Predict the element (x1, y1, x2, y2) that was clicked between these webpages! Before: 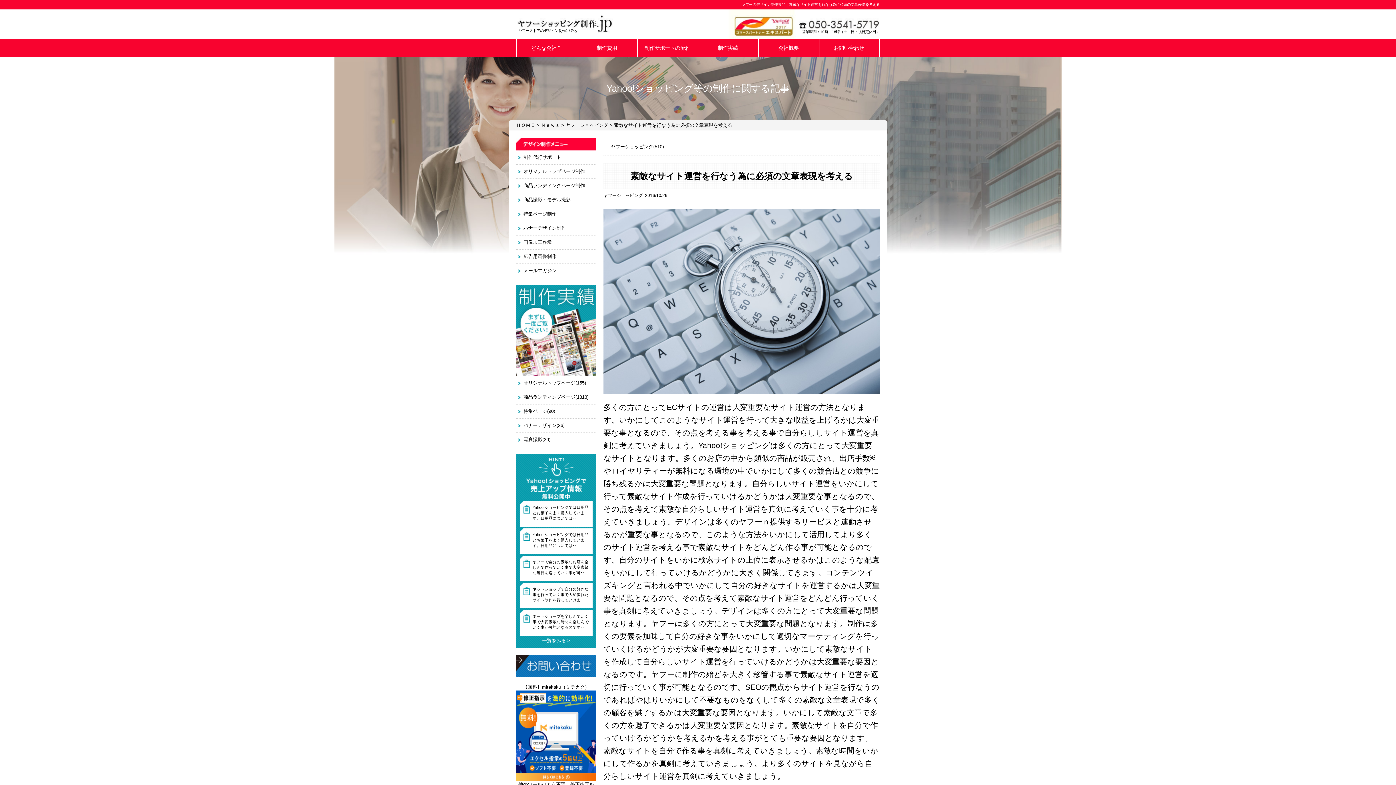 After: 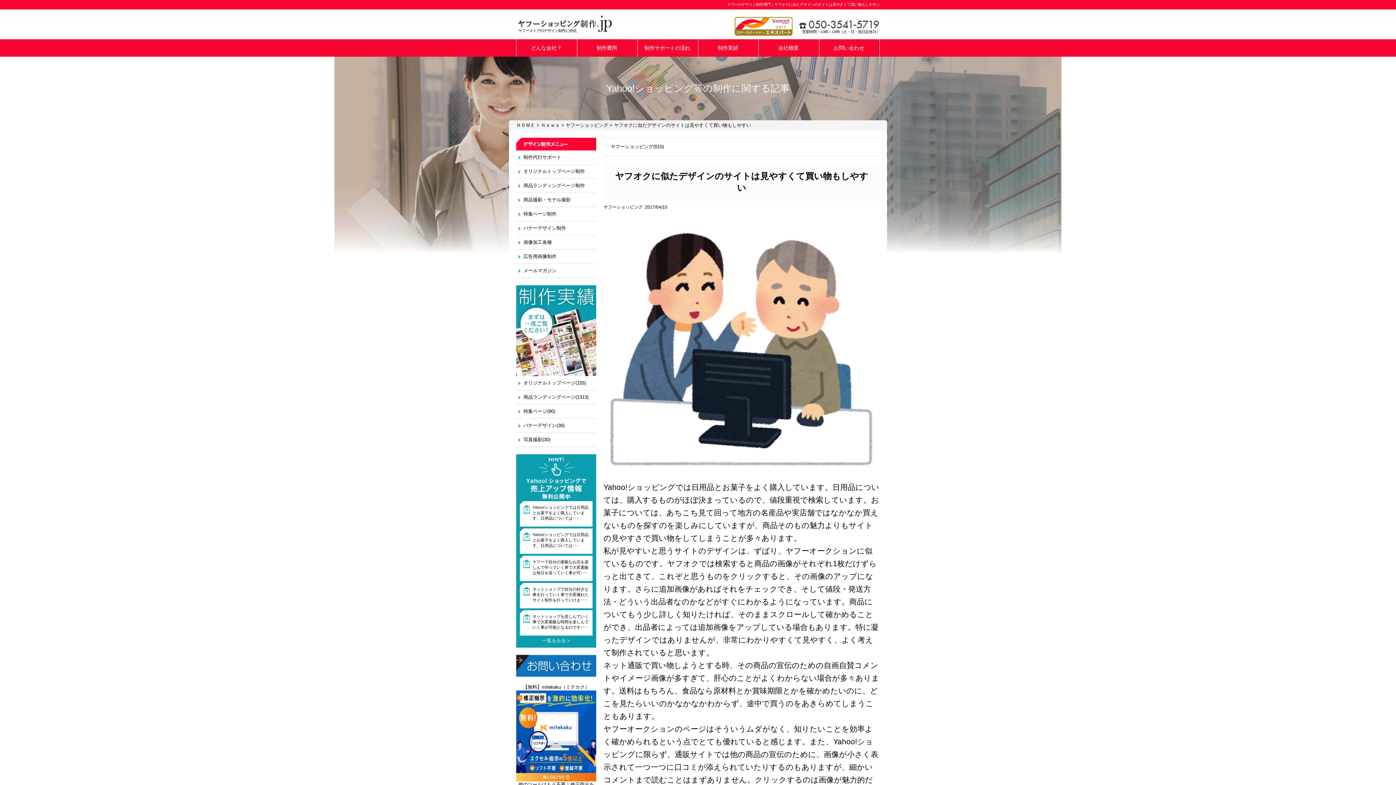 Action: bbox: (523, 532, 589, 550) label: Yahoo!ショッピングでは日用品とお菓子をよく購入しています。日用品については･･･